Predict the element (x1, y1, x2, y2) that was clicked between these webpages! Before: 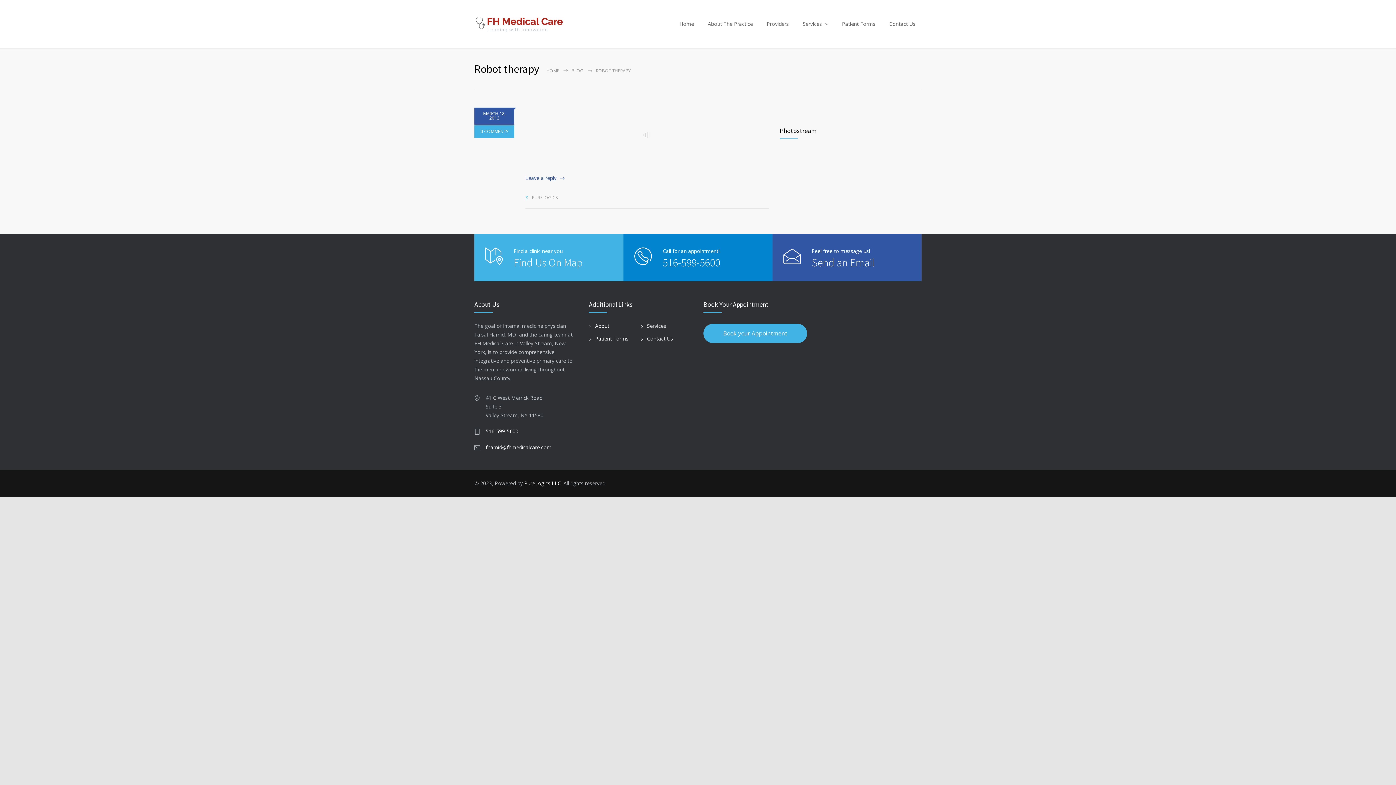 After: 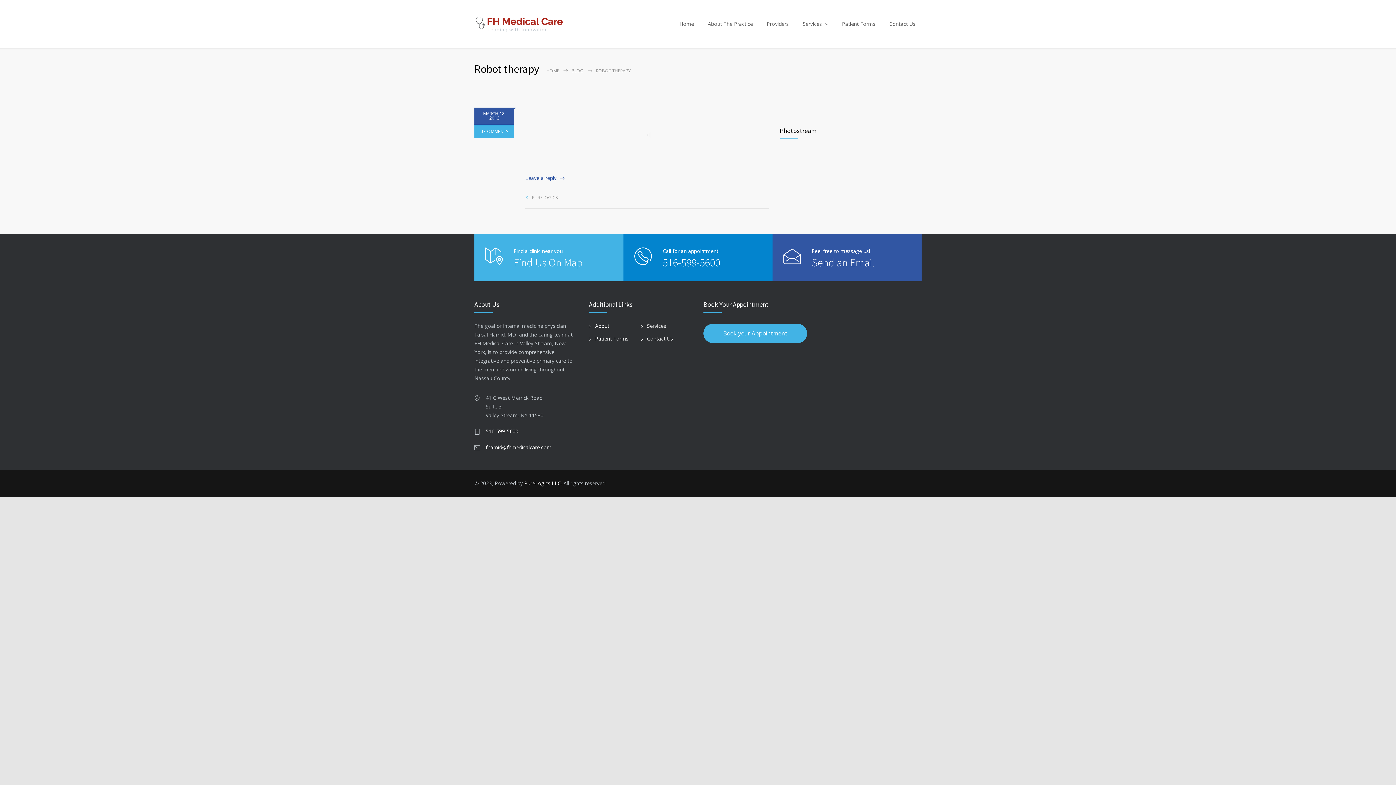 Action: bbox: (525, 107, 769, 162)